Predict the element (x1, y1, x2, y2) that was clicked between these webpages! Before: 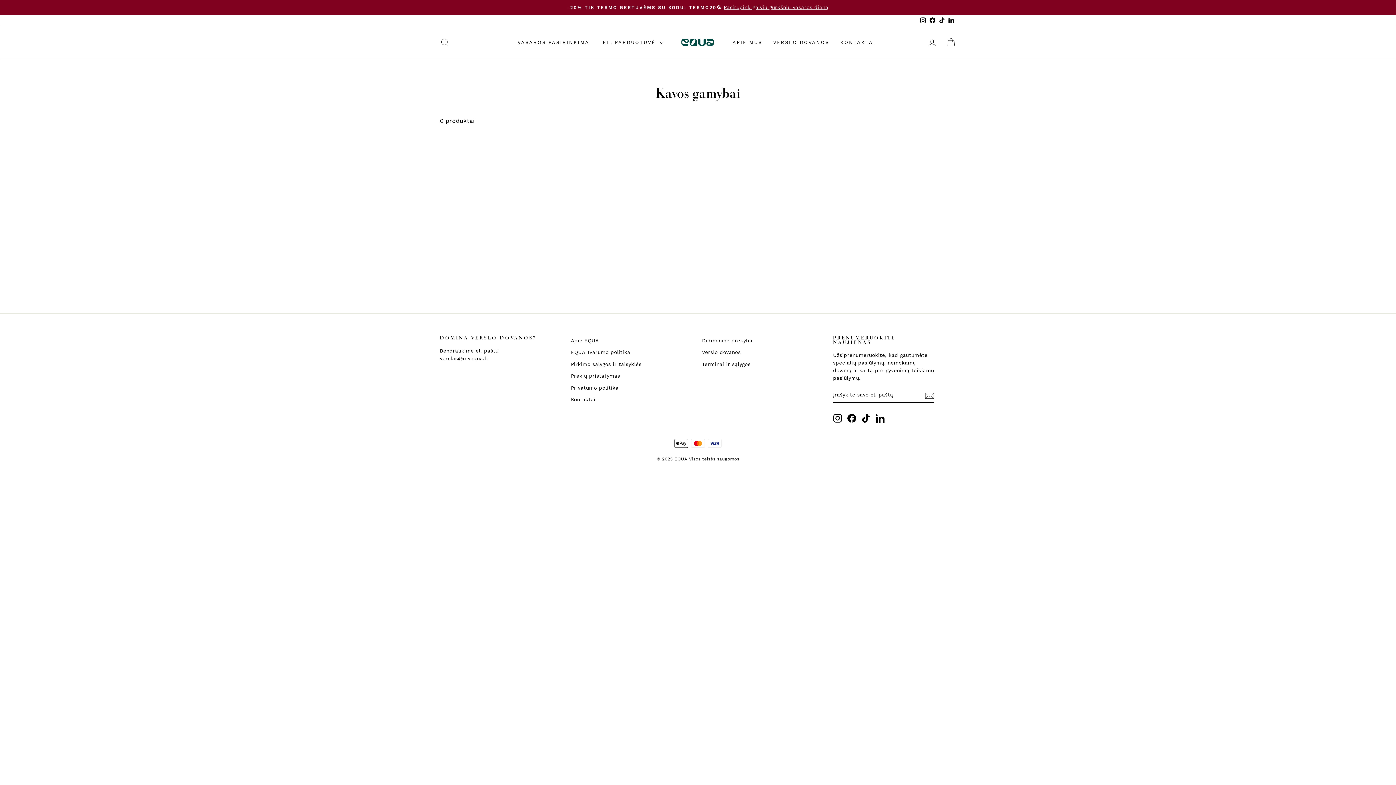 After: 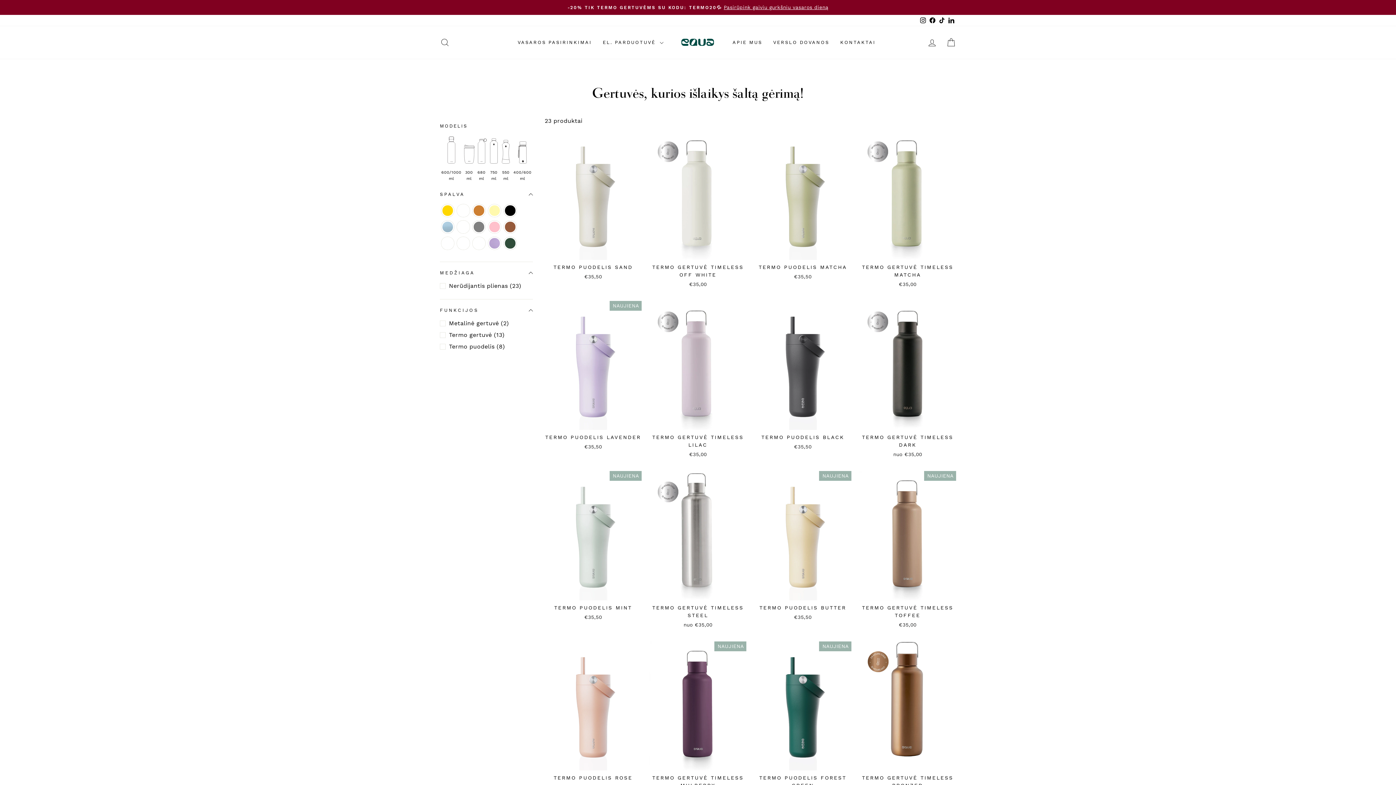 Action: label: VASAROS PASIRINKIMAI bbox: (512, 36, 597, 48)